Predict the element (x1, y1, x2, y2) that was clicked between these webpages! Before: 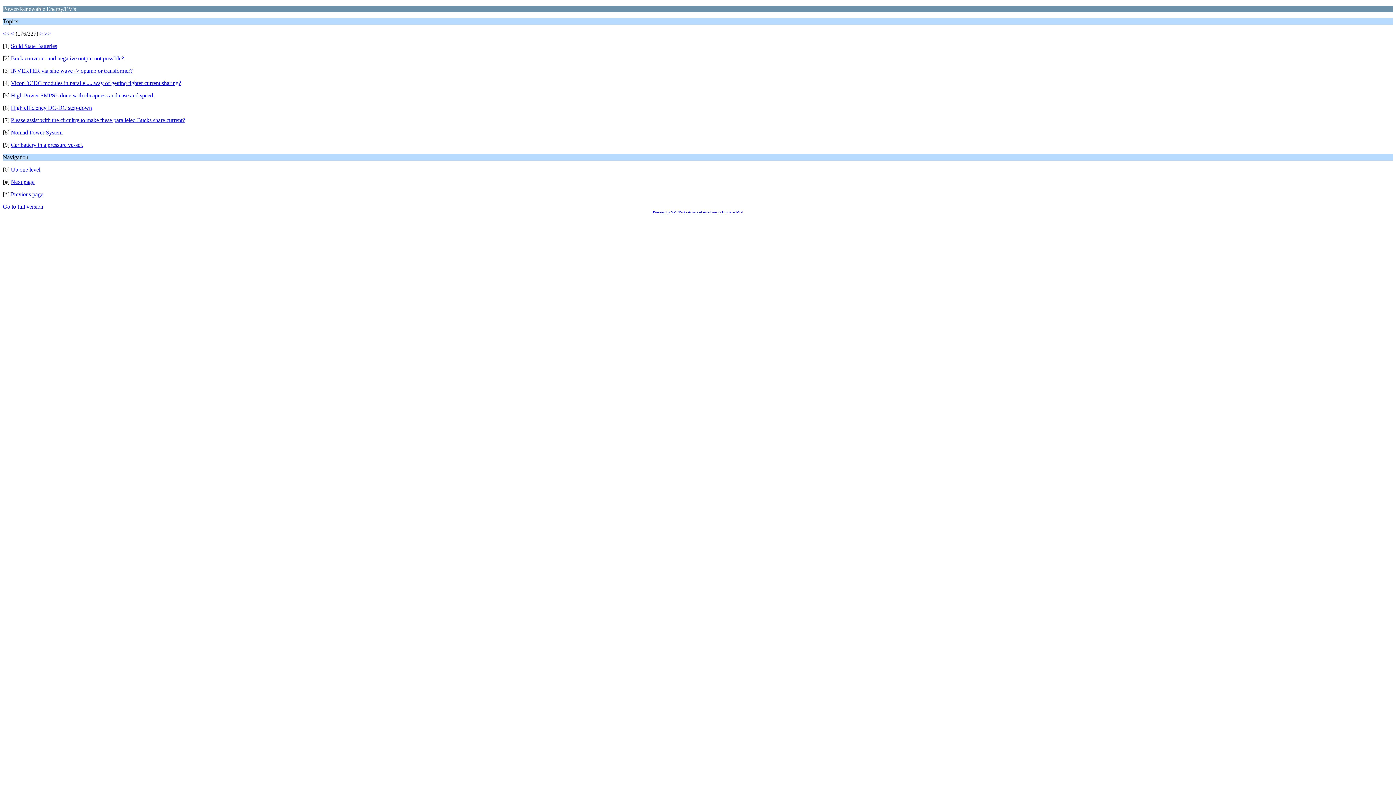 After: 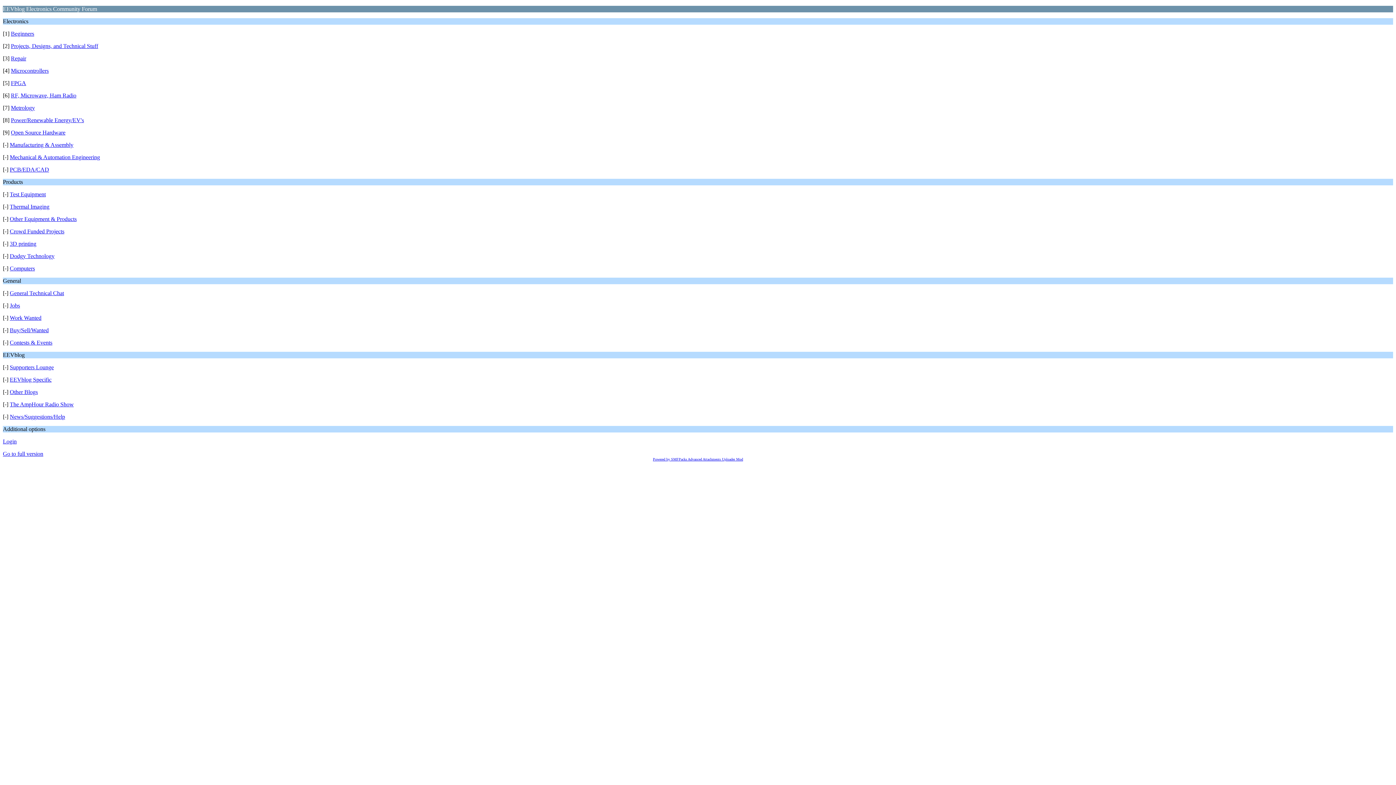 Action: bbox: (10, 166, 40, 172) label: Up one level